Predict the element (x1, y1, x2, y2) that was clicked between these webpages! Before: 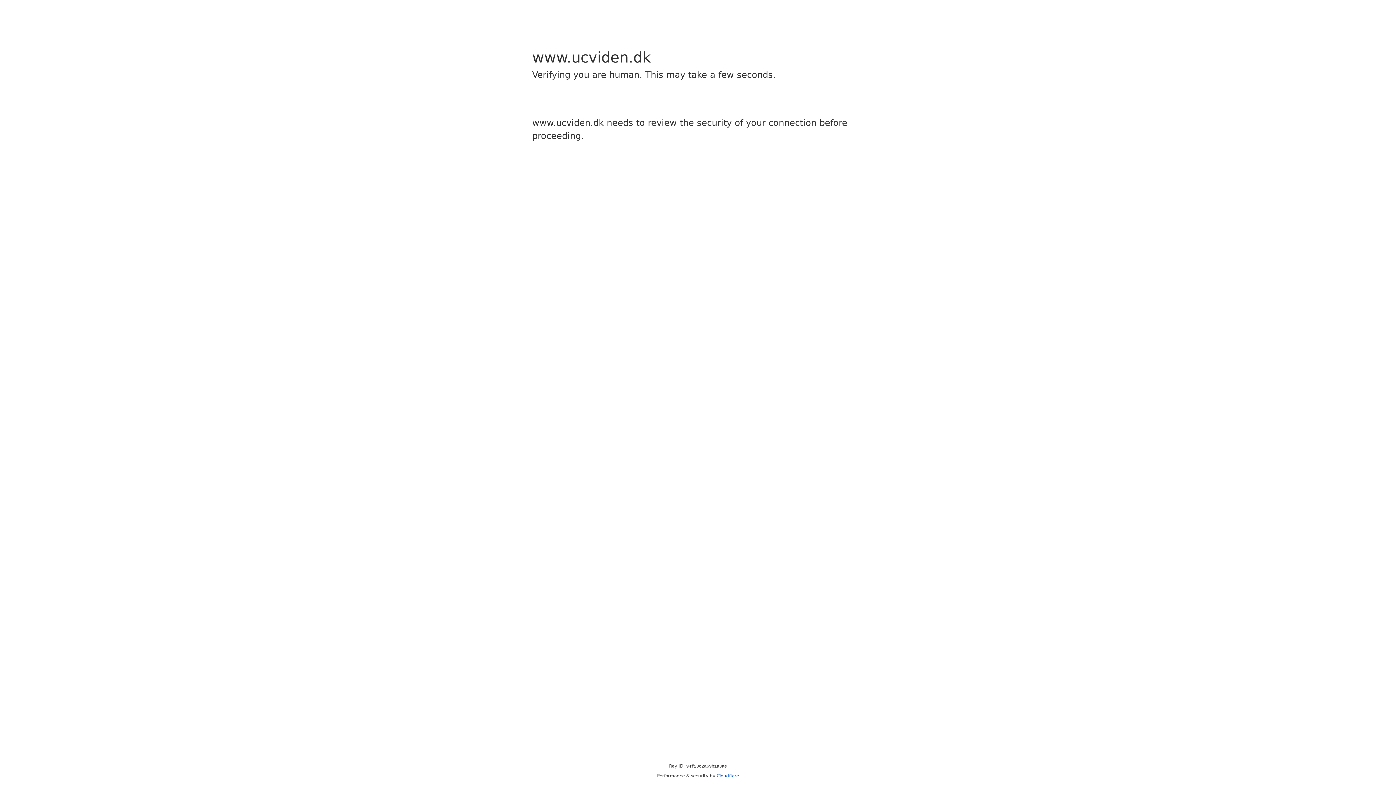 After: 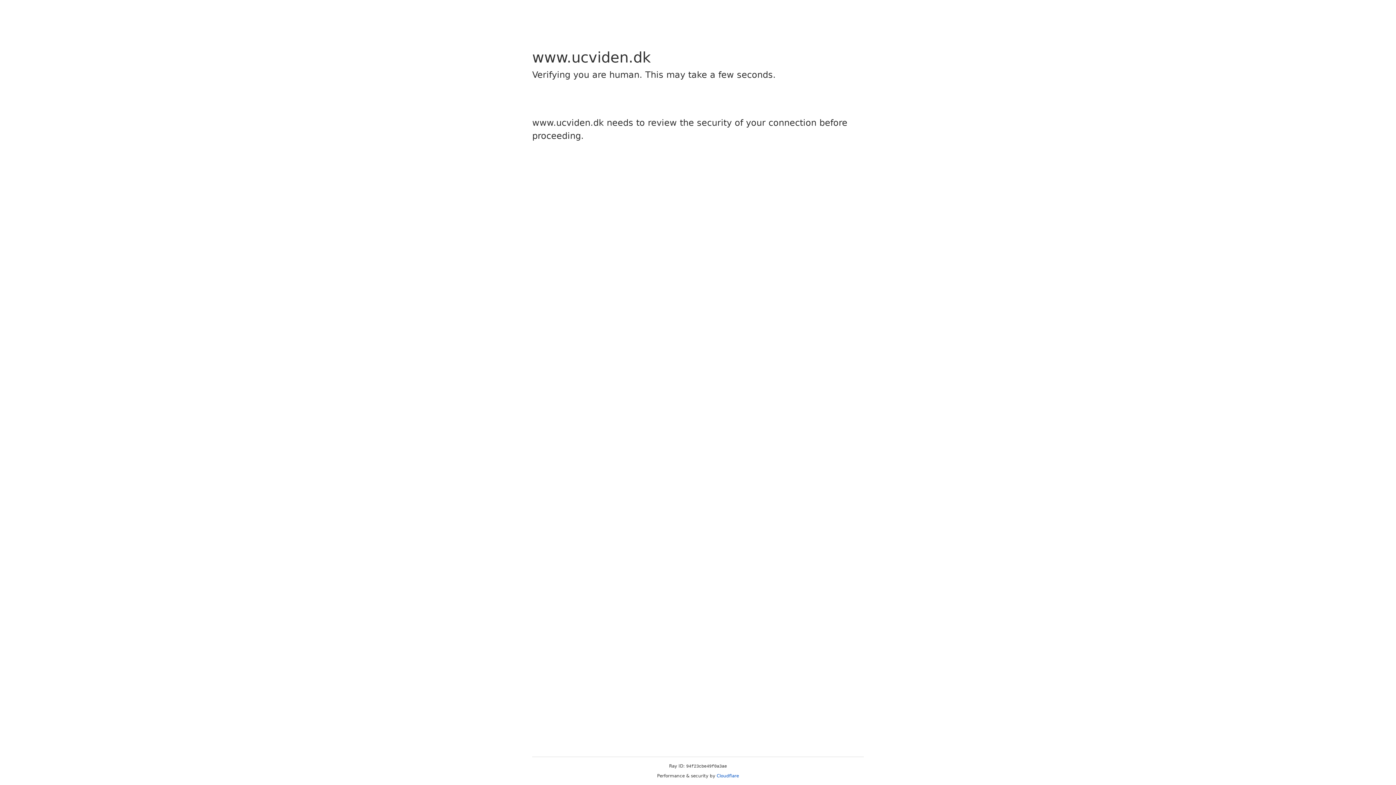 Action: label: Cloudflare bbox: (716, 773, 739, 778)